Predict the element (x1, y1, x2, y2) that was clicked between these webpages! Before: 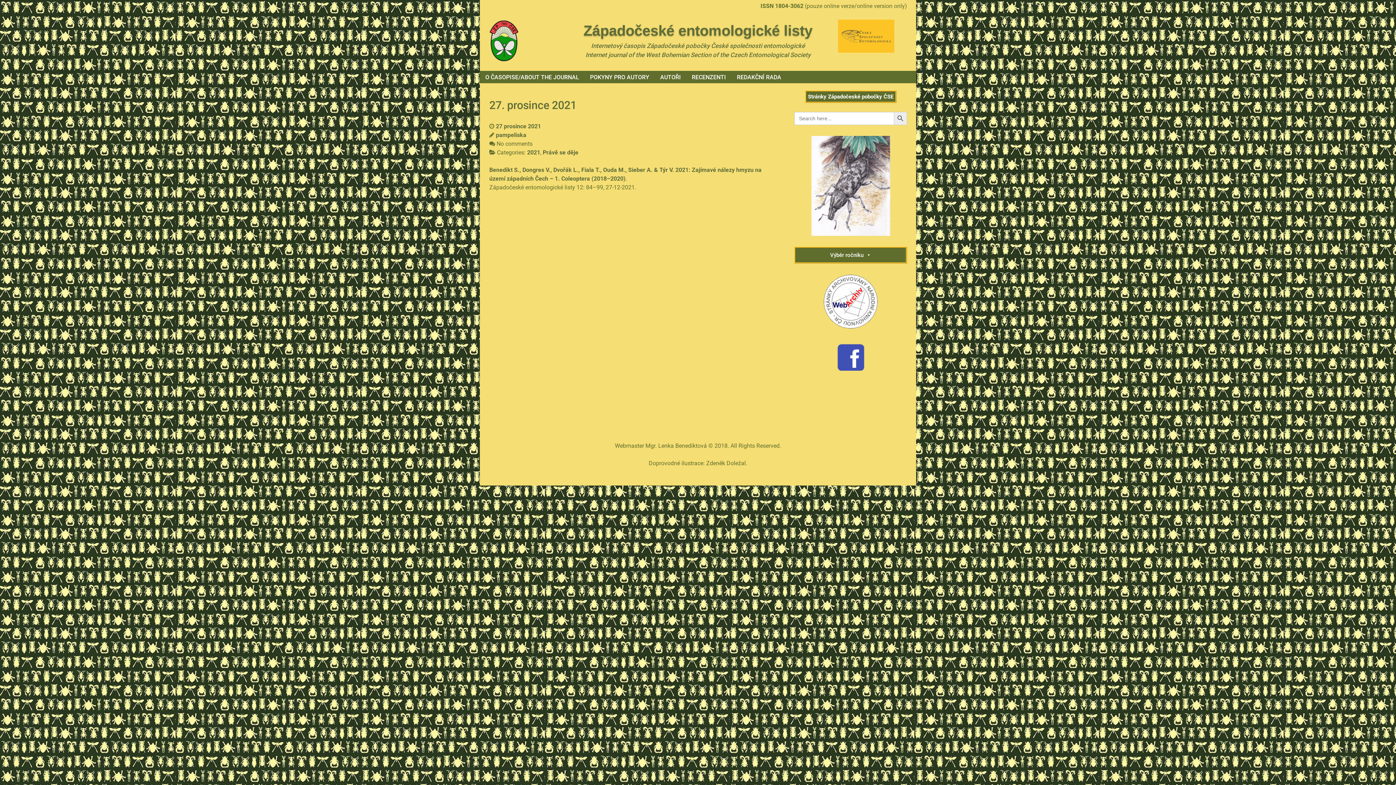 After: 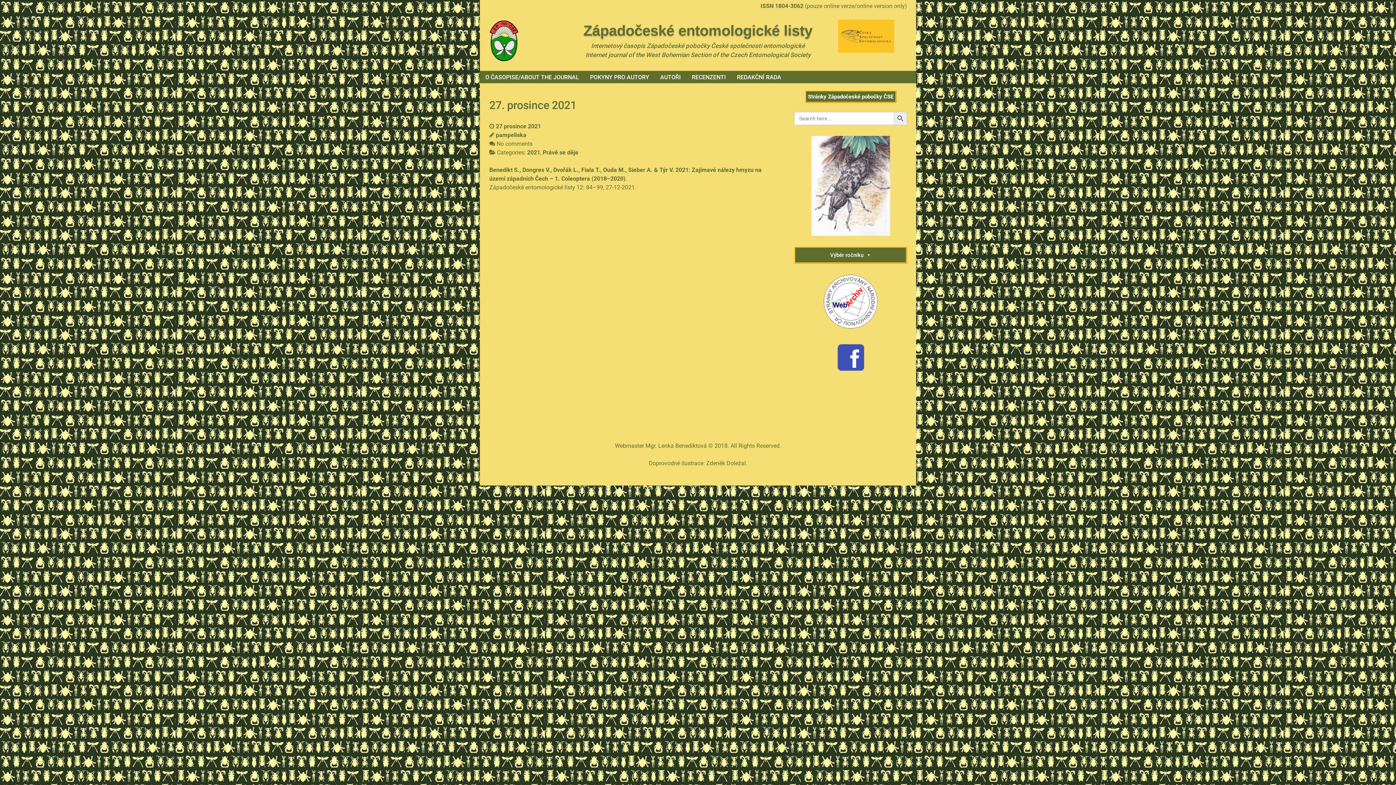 Action: bbox: (805, 90, 896, 102) label: Stránky Západočeské pobočky ČSE